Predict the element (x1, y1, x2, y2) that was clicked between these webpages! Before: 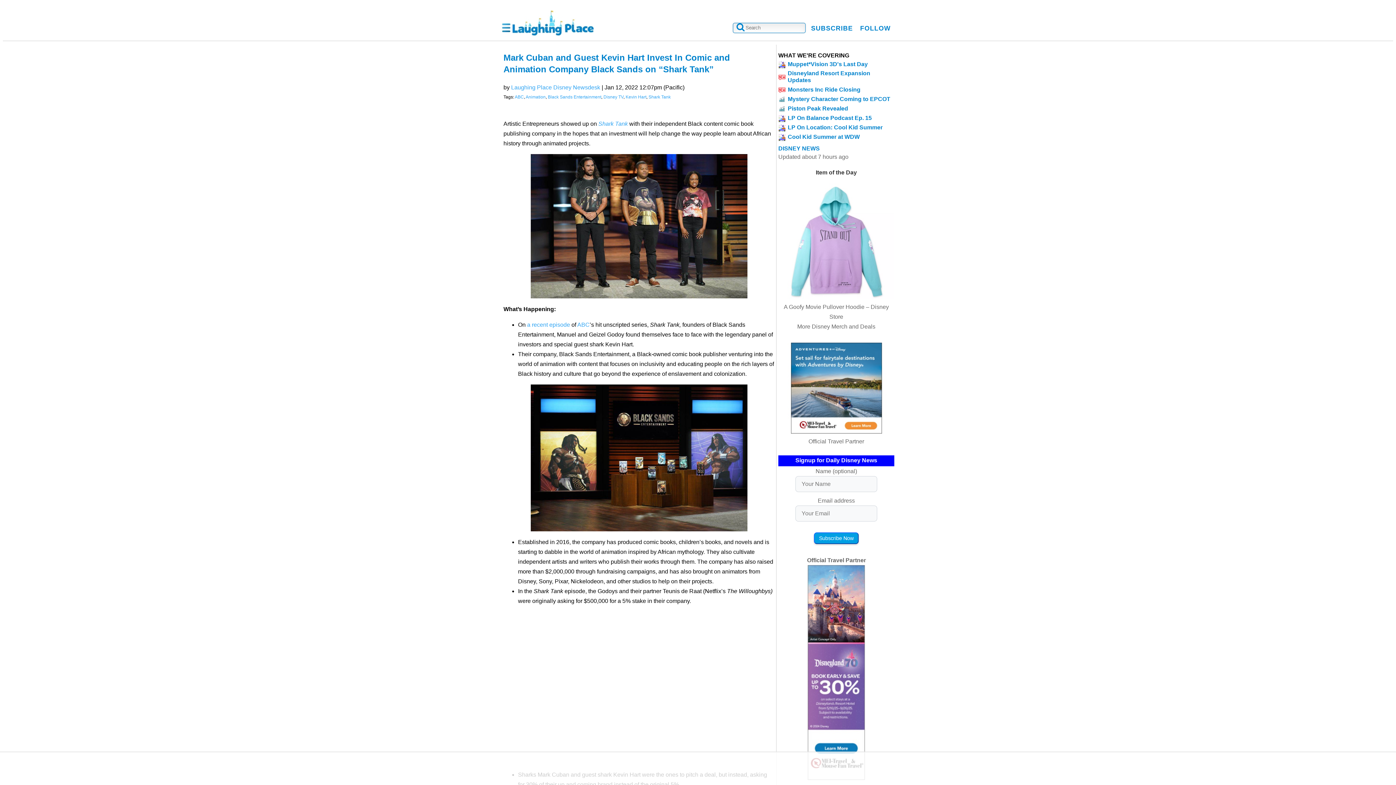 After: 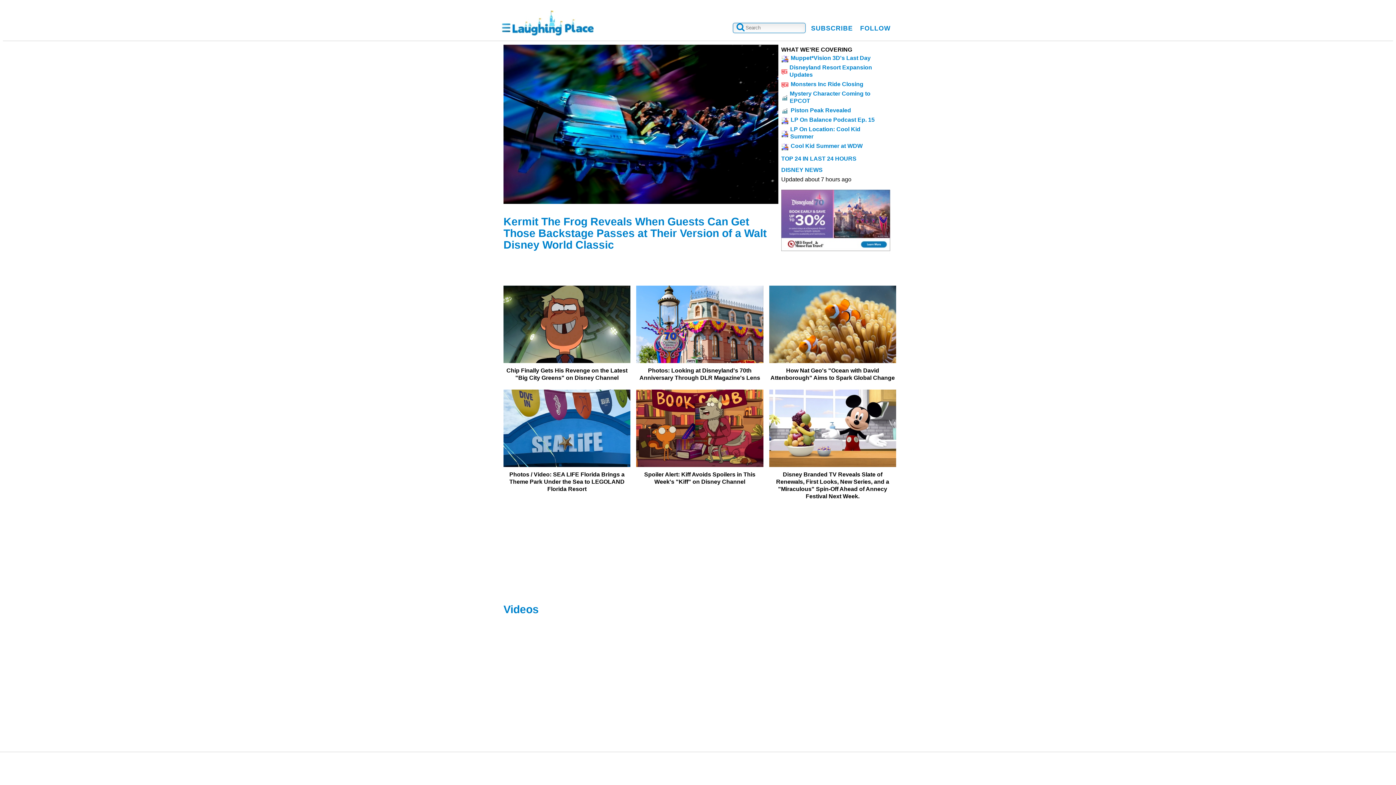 Action: bbox: (512, 32, 593, 38)